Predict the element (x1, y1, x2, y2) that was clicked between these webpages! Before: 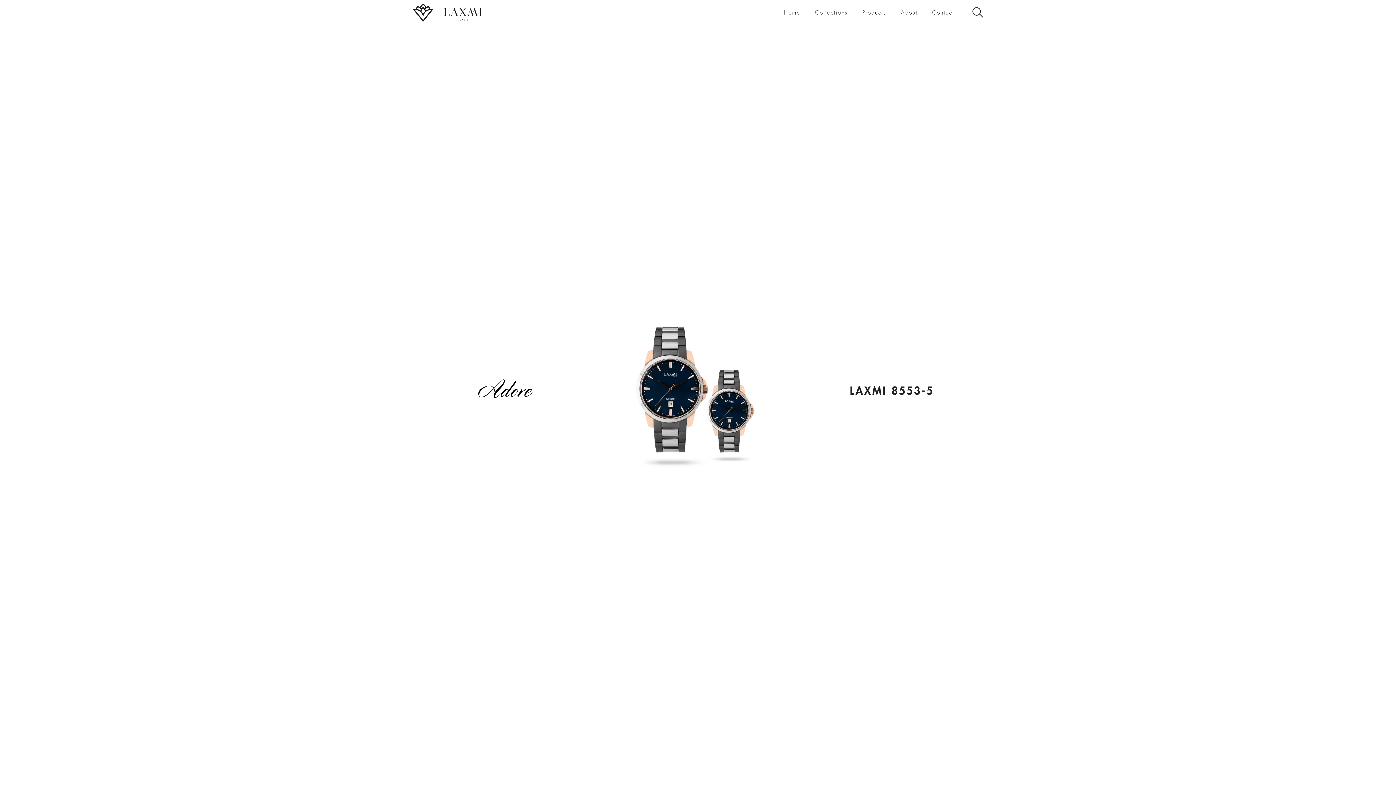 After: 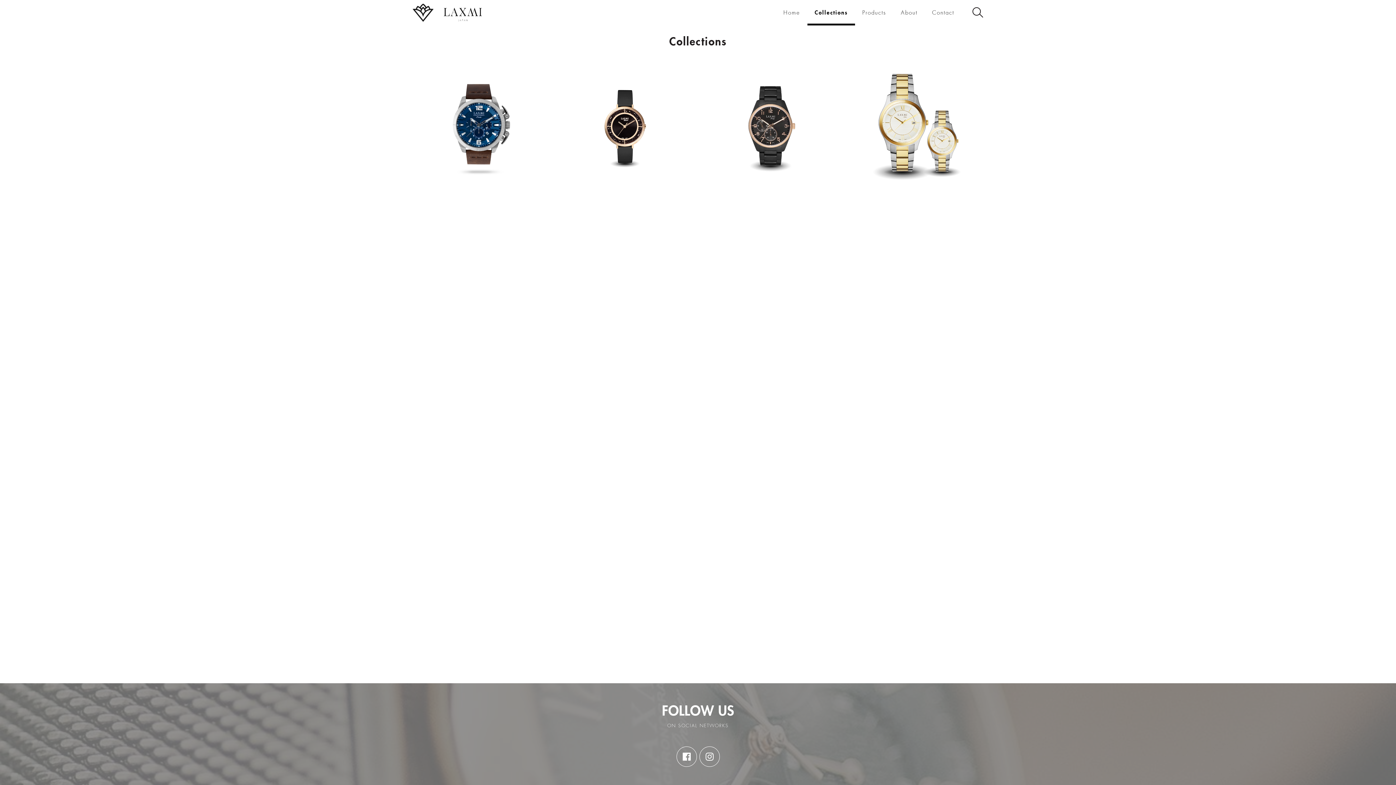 Action: label: Collections bbox: (808, 0, 855, 25)